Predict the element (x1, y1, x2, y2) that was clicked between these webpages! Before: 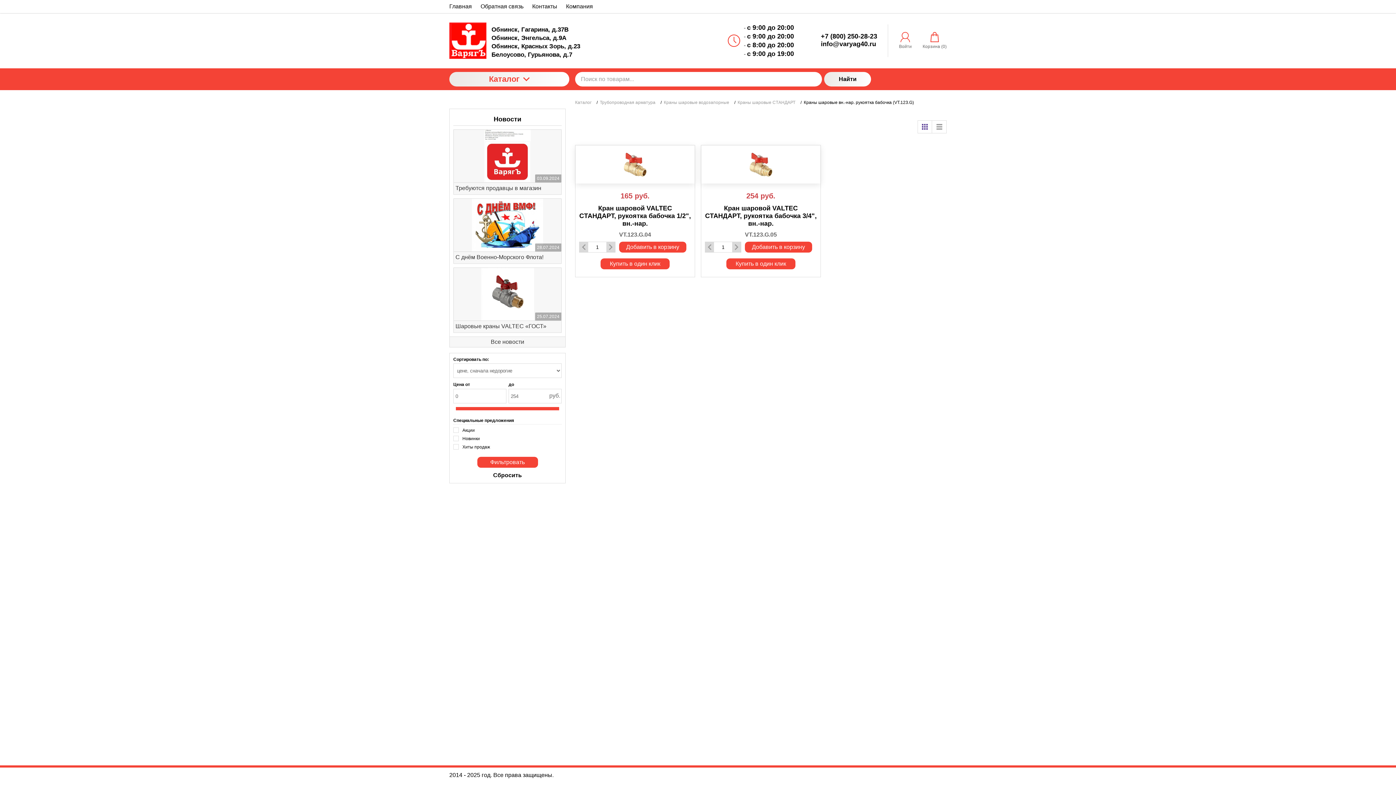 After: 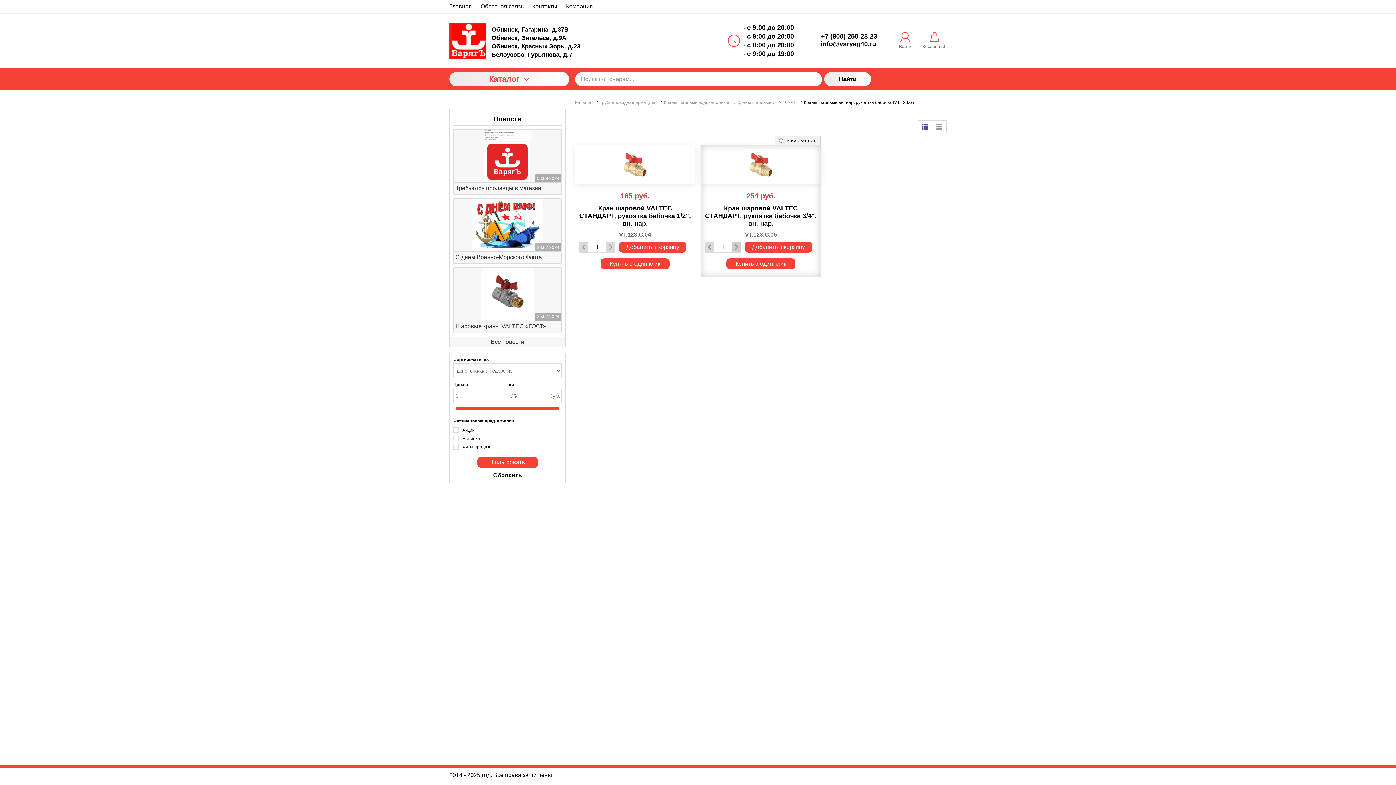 Action: bbox: (732, 242, 741, 252)